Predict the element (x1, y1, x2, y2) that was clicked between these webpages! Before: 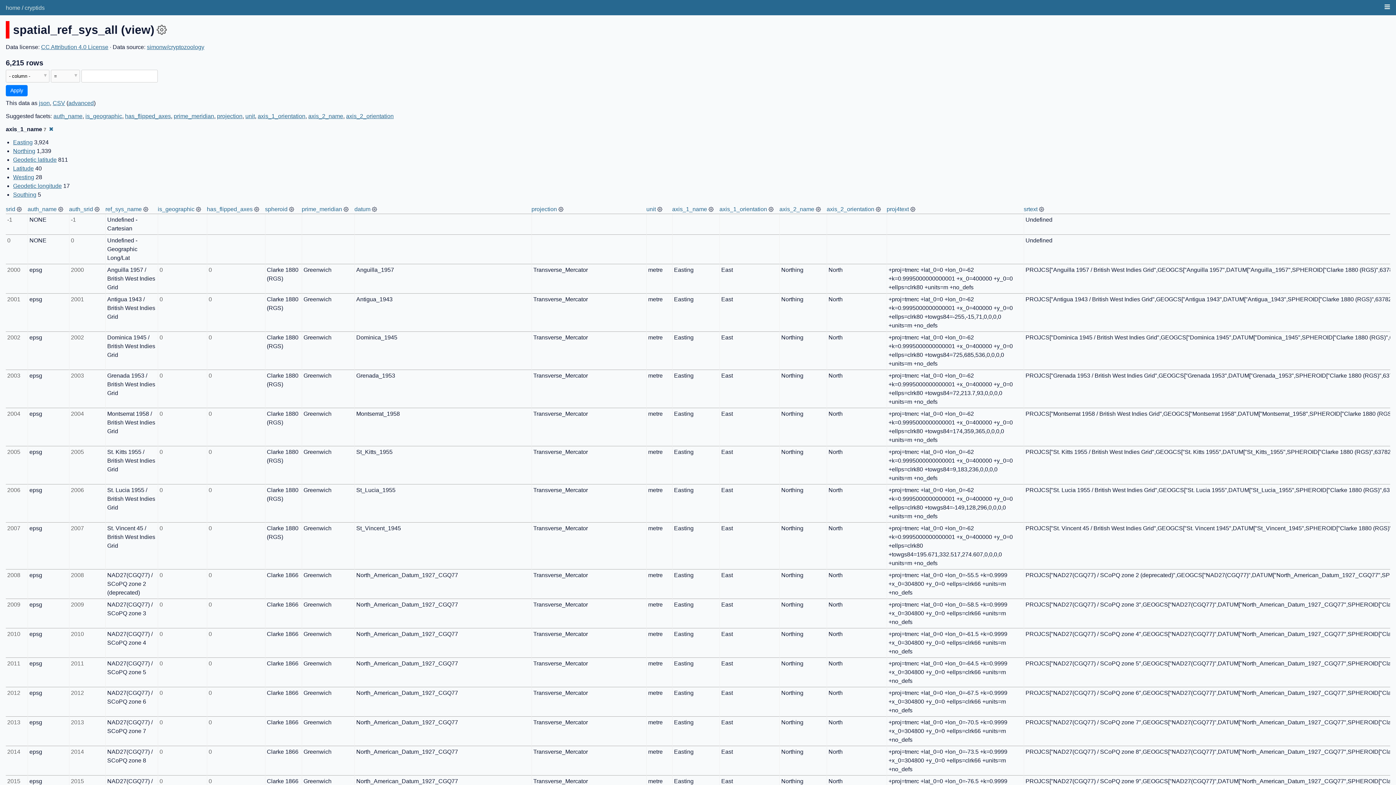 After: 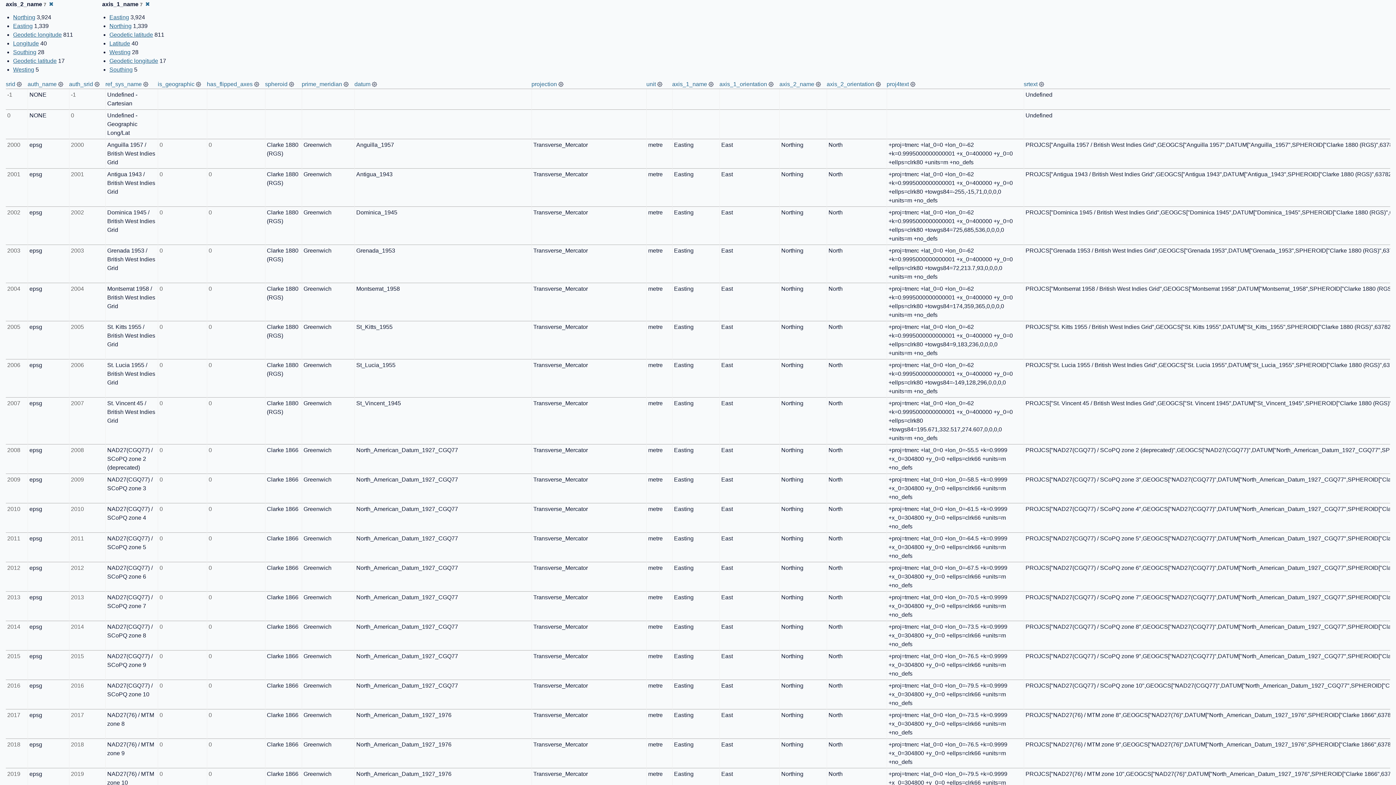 Action: label: axis_2_name bbox: (308, 113, 343, 119)